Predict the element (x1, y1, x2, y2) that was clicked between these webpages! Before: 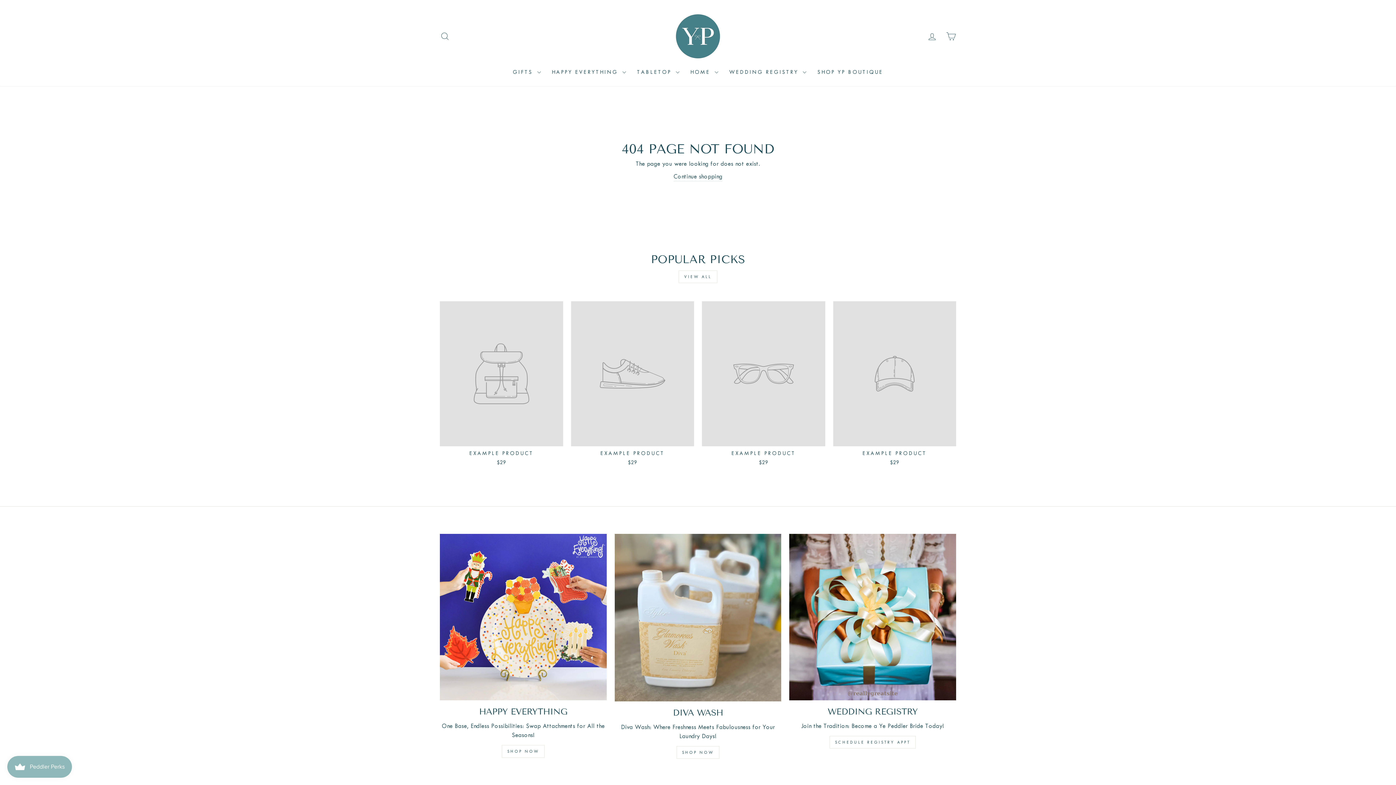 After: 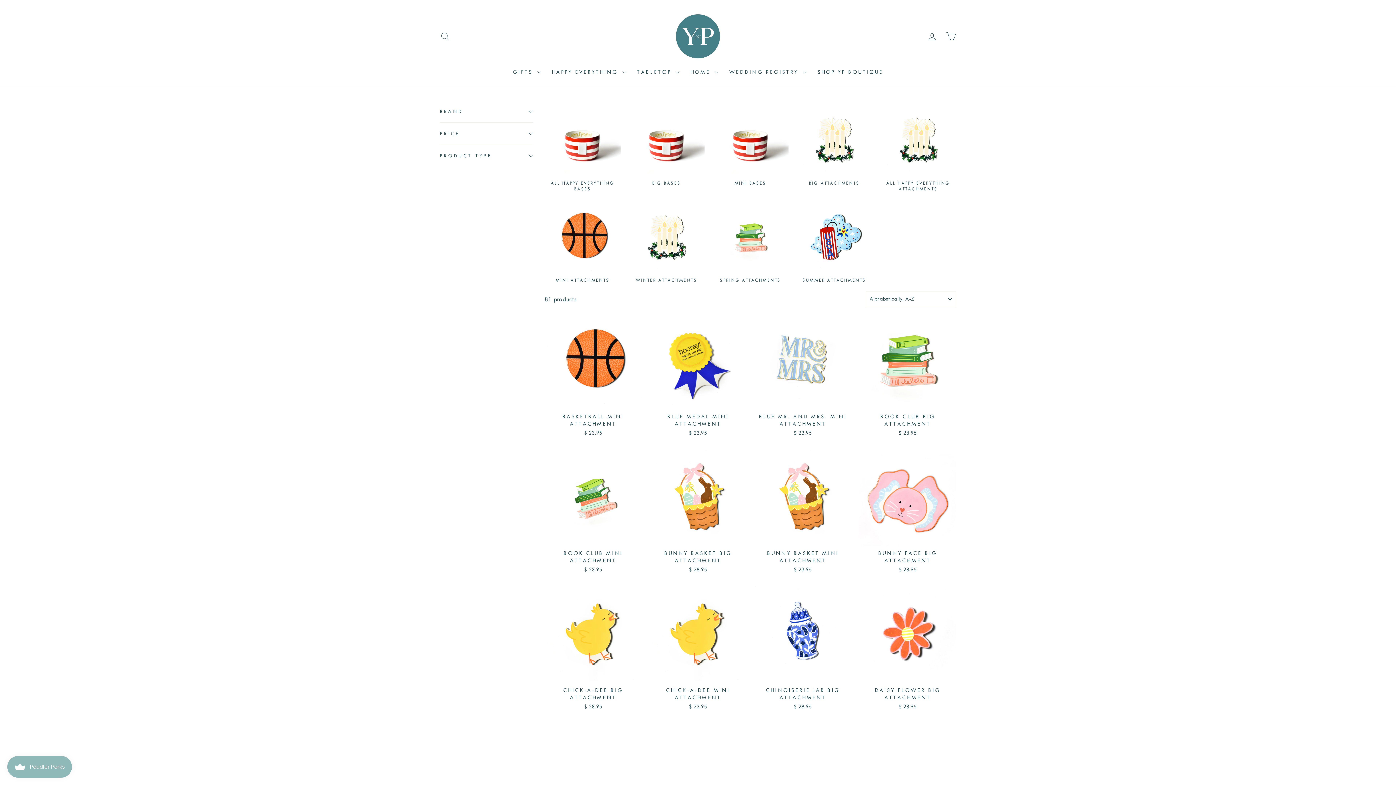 Action: label: SHOP NOW bbox: (501, 745, 544, 758)